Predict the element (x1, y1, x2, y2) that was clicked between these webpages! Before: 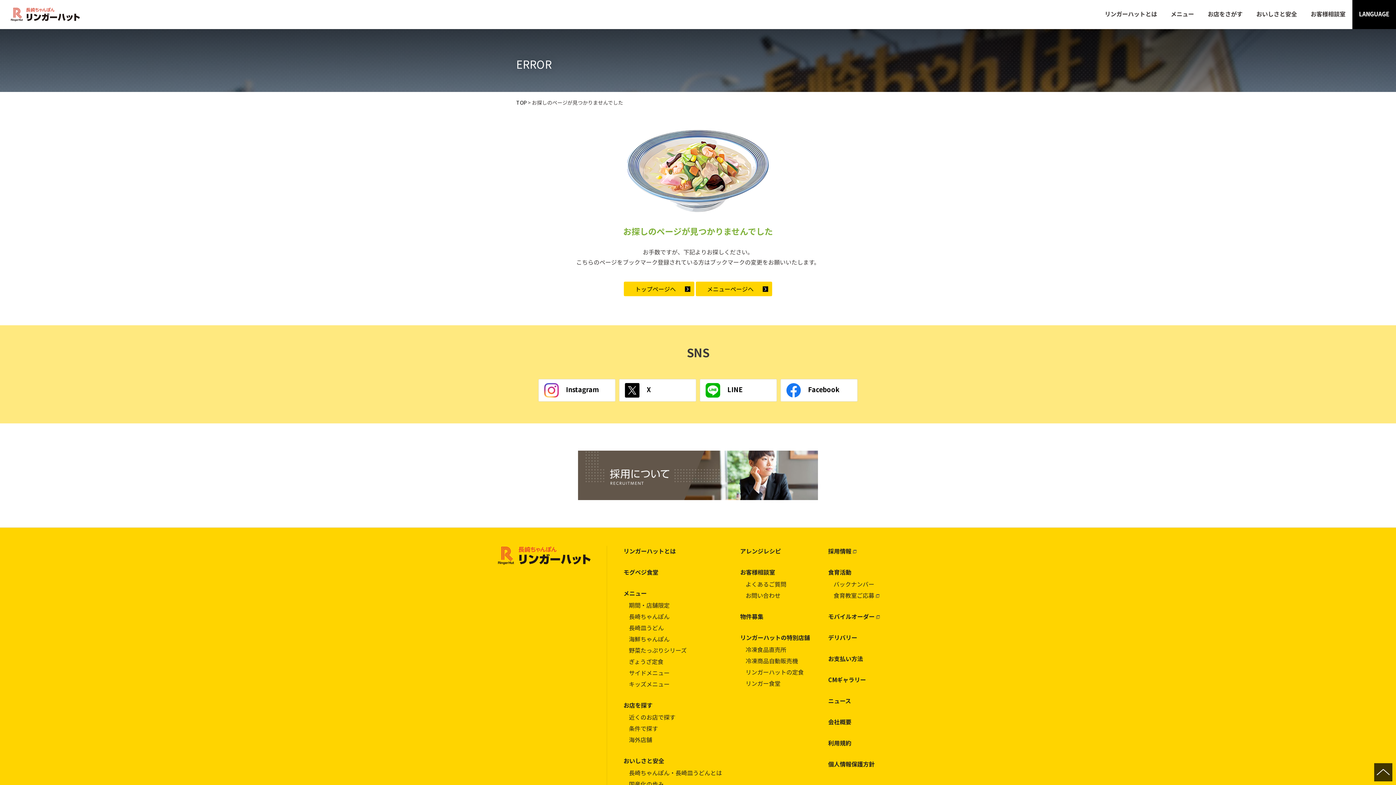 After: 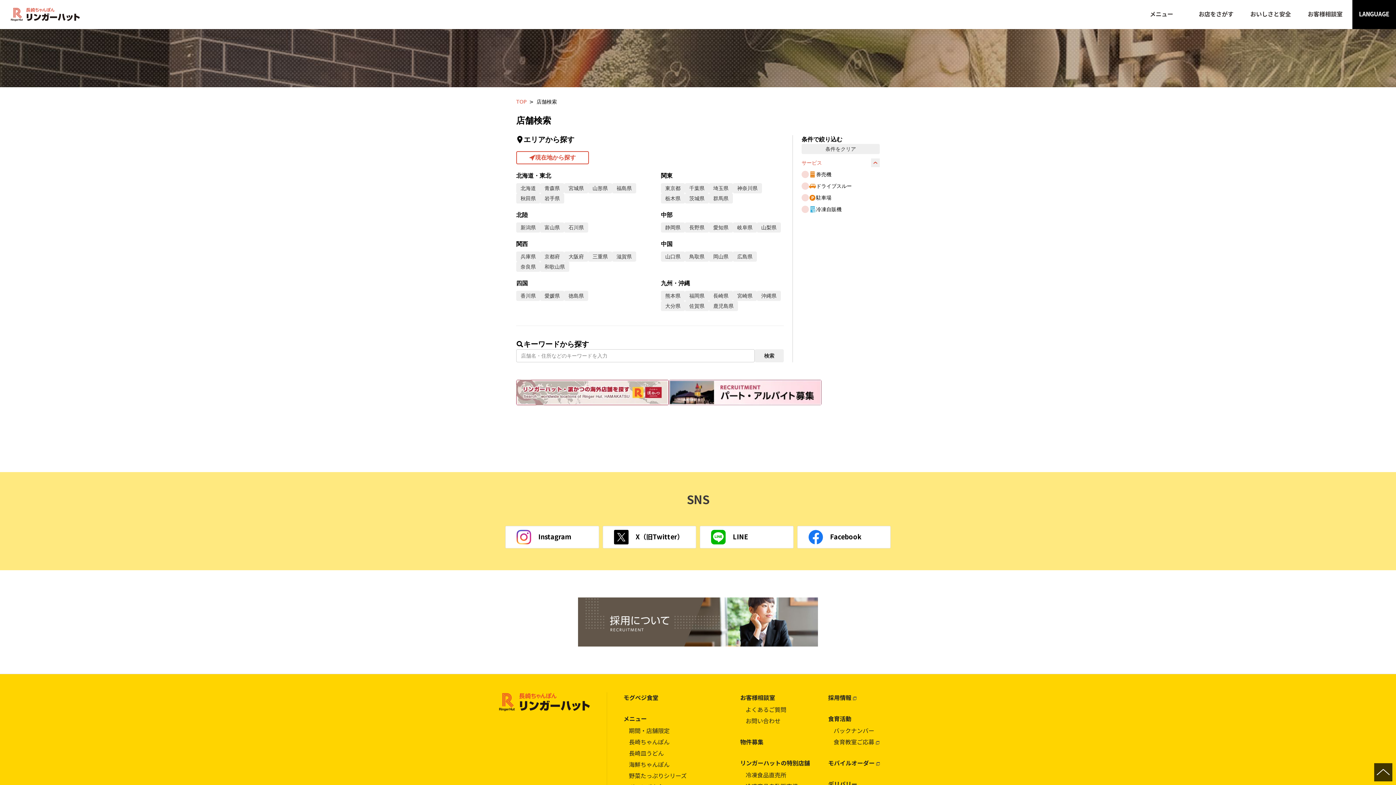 Action: label: 条件で探す bbox: (623, 723, 740, 733)